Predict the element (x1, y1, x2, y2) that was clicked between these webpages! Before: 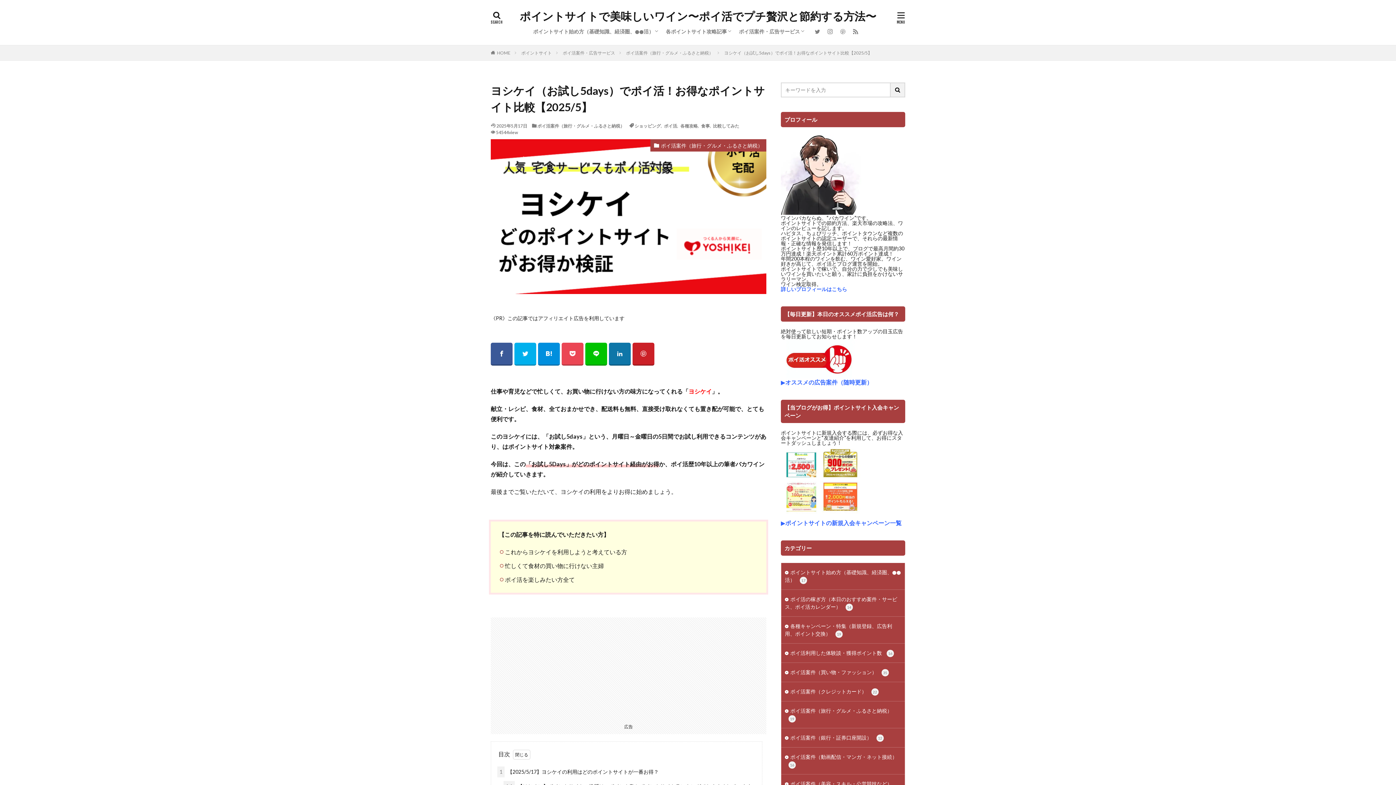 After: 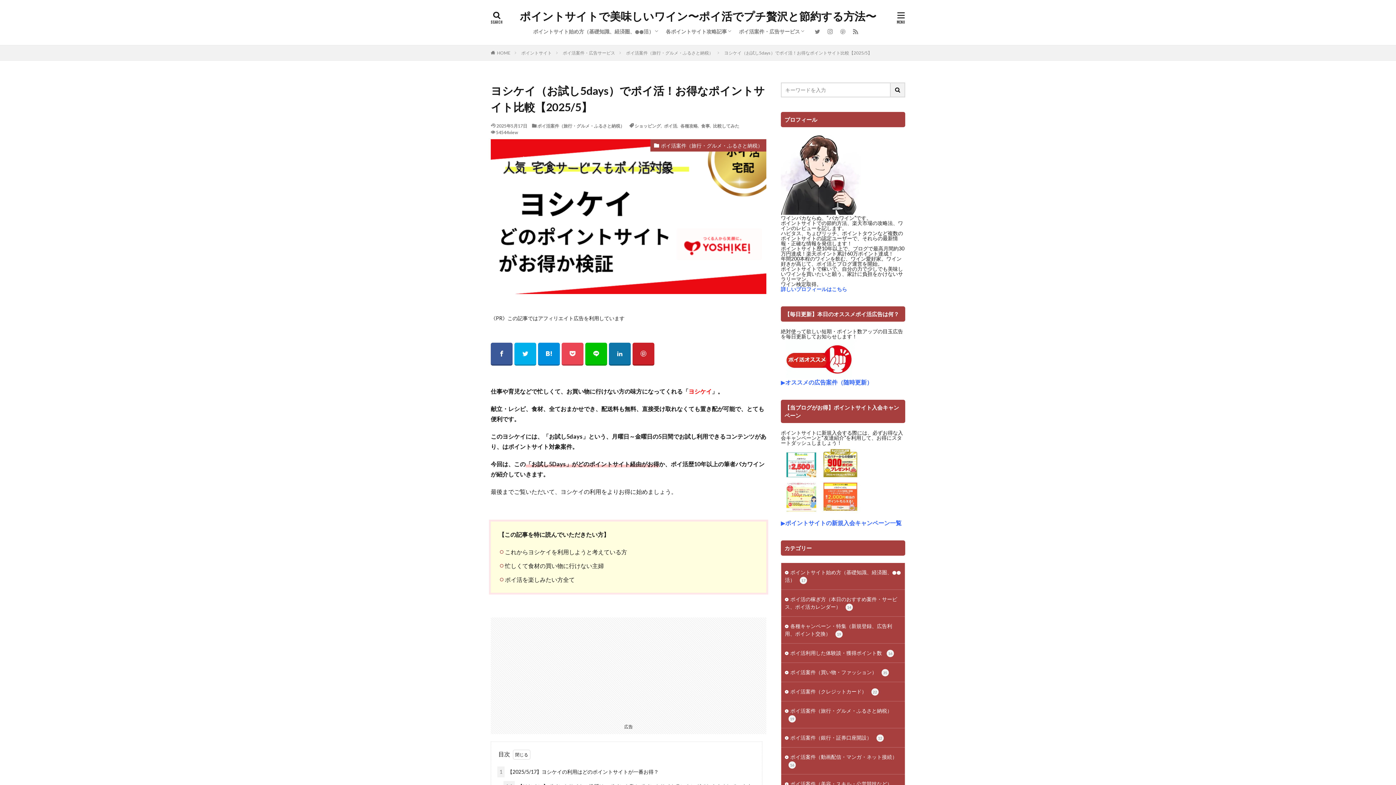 Action: bbox: (781, 373, 858, 379)